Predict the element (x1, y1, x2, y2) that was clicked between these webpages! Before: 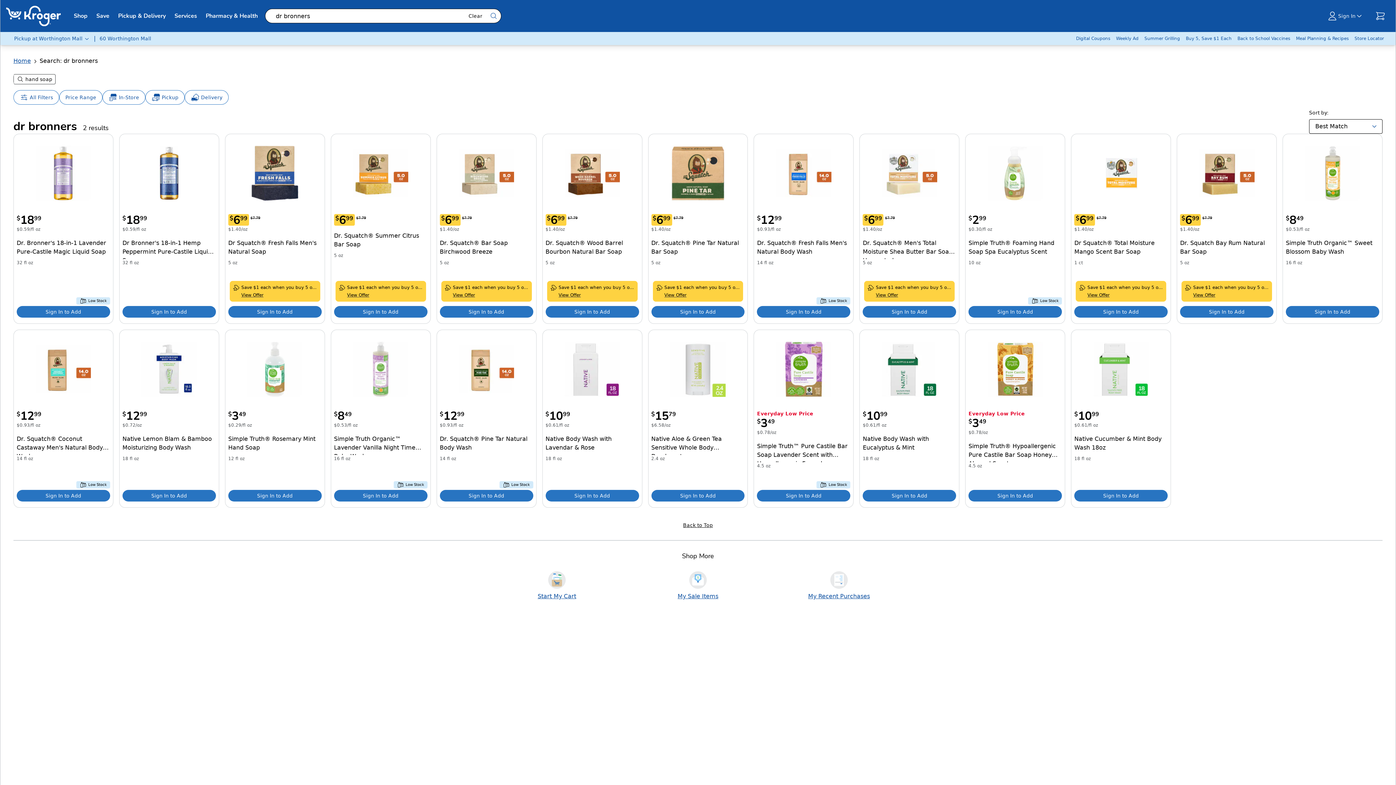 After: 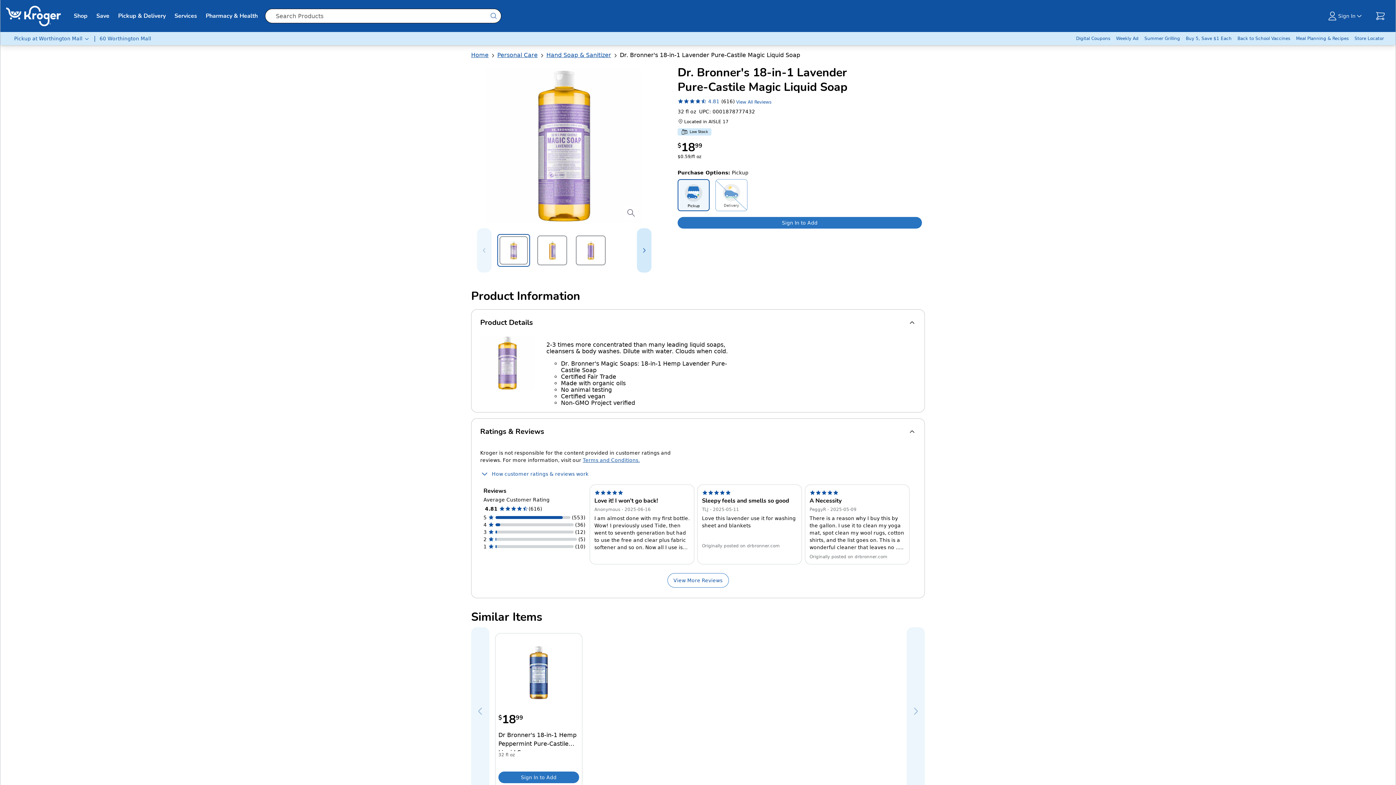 Action: bbox: (16, 236, 110, 259) label: Dr. Bronner's 18-in-1 Lavender Pure-Castile Magic Liquid Soap 32 fl oz title